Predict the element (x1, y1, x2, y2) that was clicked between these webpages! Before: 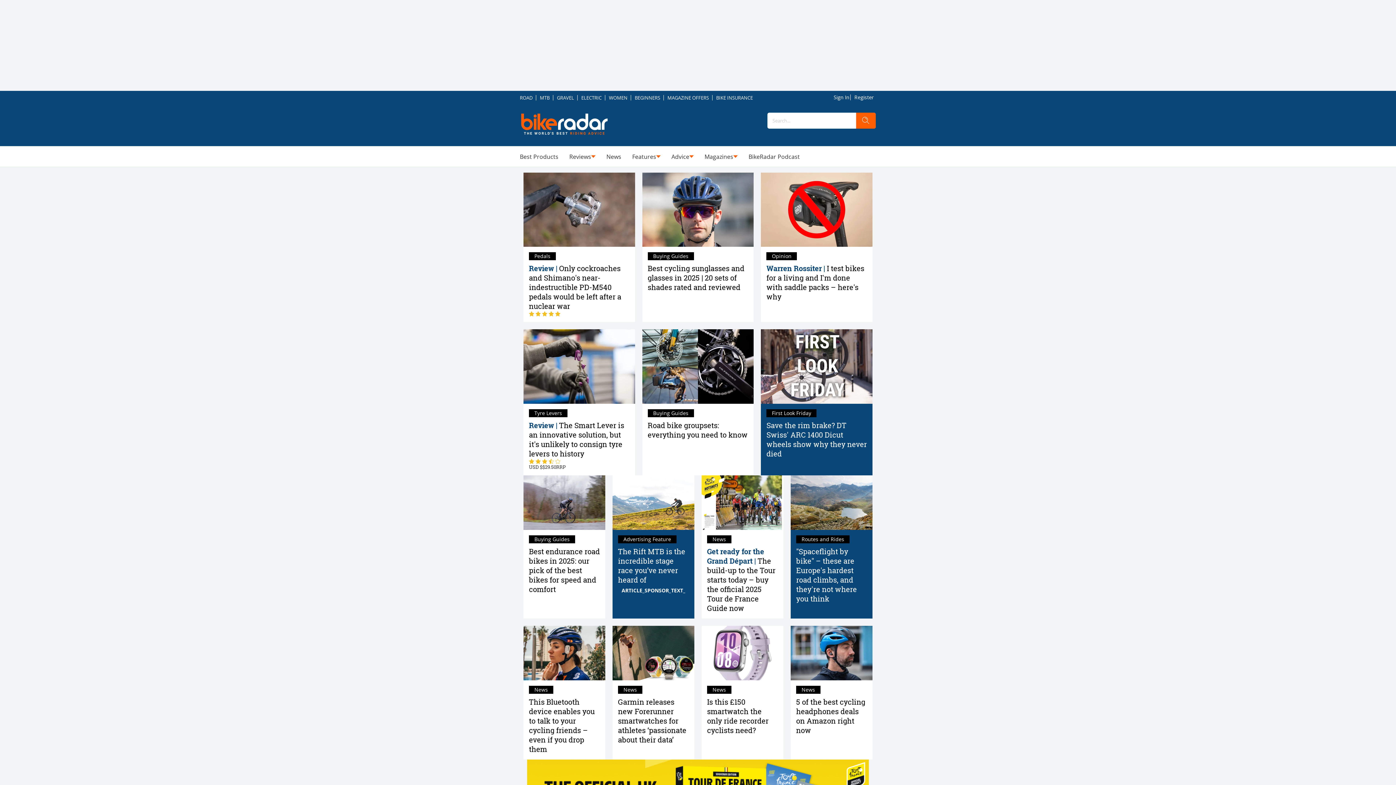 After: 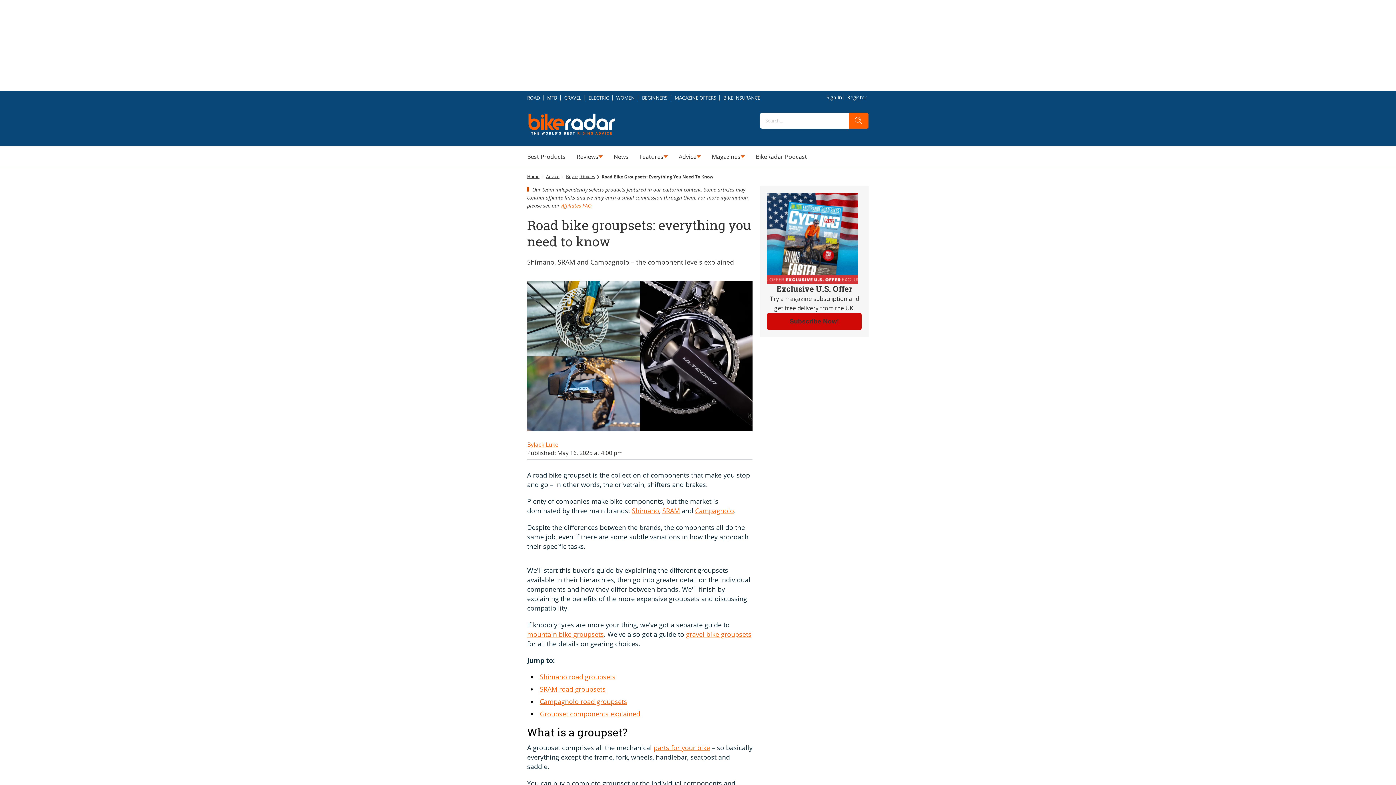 Action: bbox: (642, 403, 753, 475) label: Road bike groupsets: everything you need to know
Buying Guides